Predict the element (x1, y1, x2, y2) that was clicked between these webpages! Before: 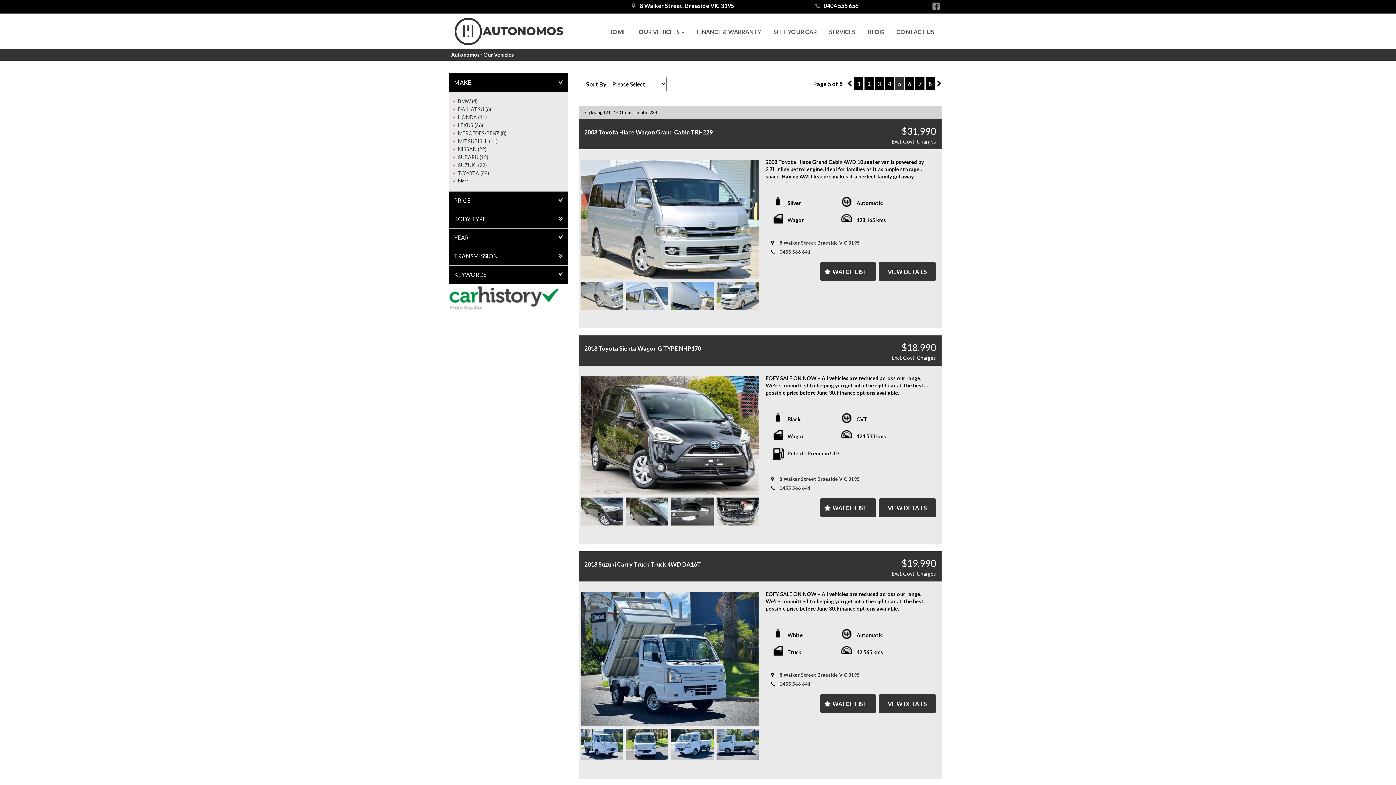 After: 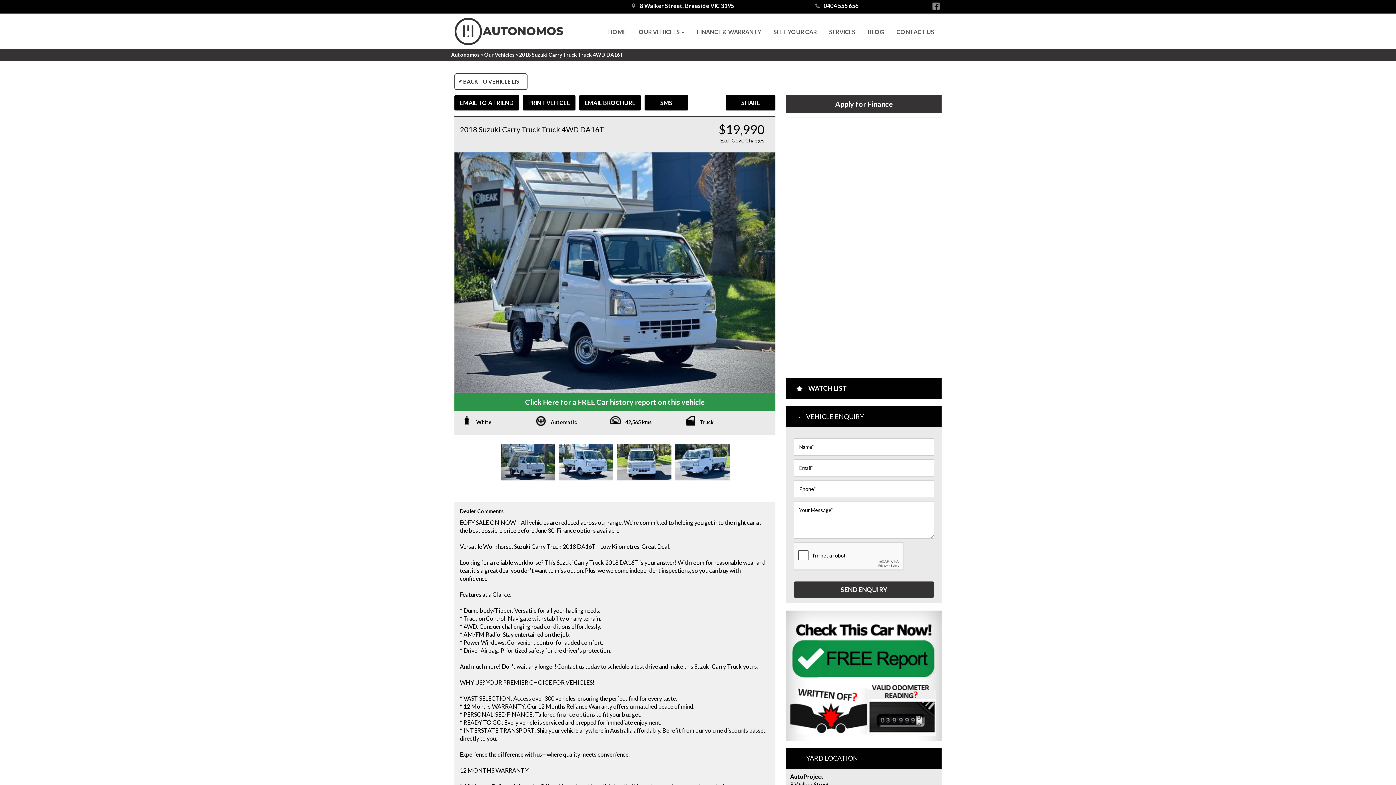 Action: bbox: (579, 727, 624, 762)